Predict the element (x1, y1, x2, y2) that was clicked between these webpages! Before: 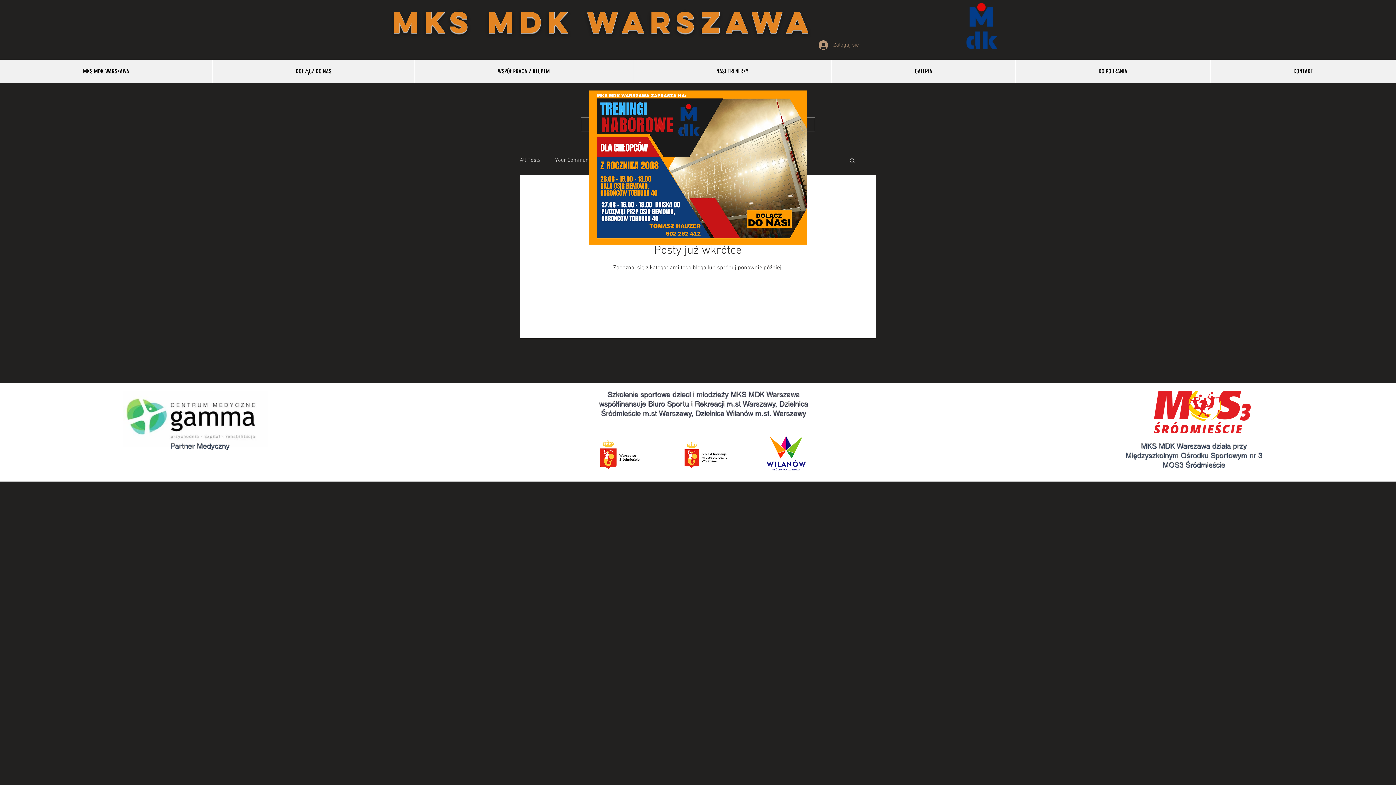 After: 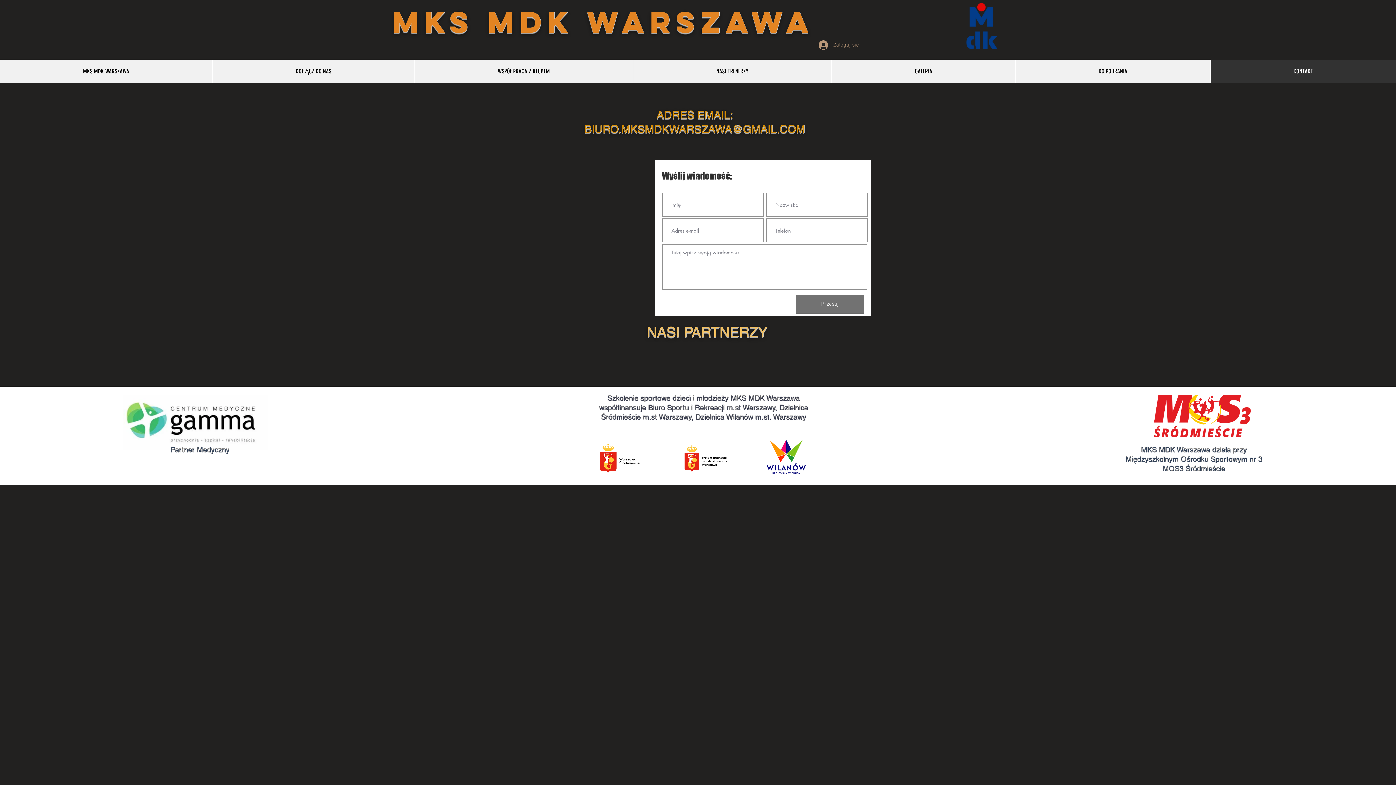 Action: label: KONTAKT bbox: (1210, 59, 1396, 82)